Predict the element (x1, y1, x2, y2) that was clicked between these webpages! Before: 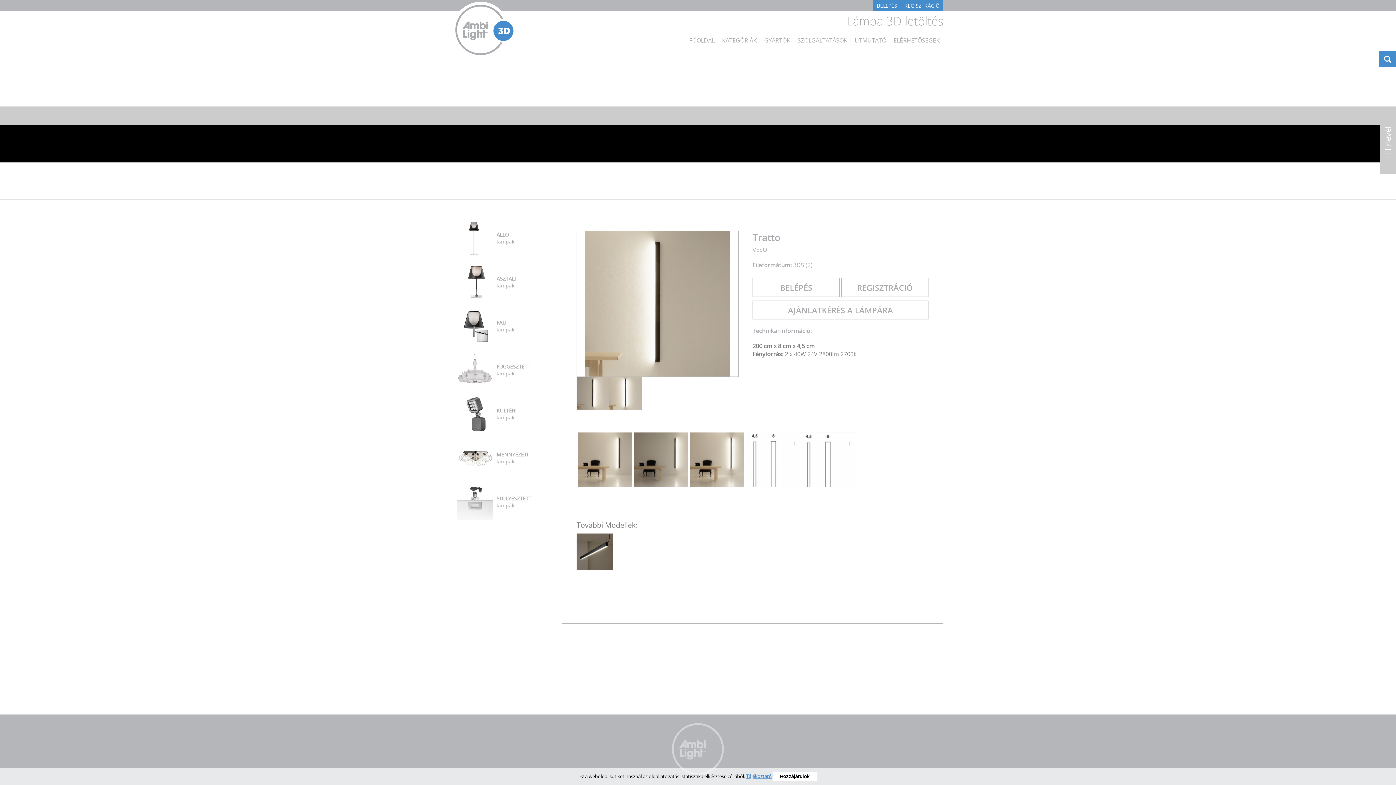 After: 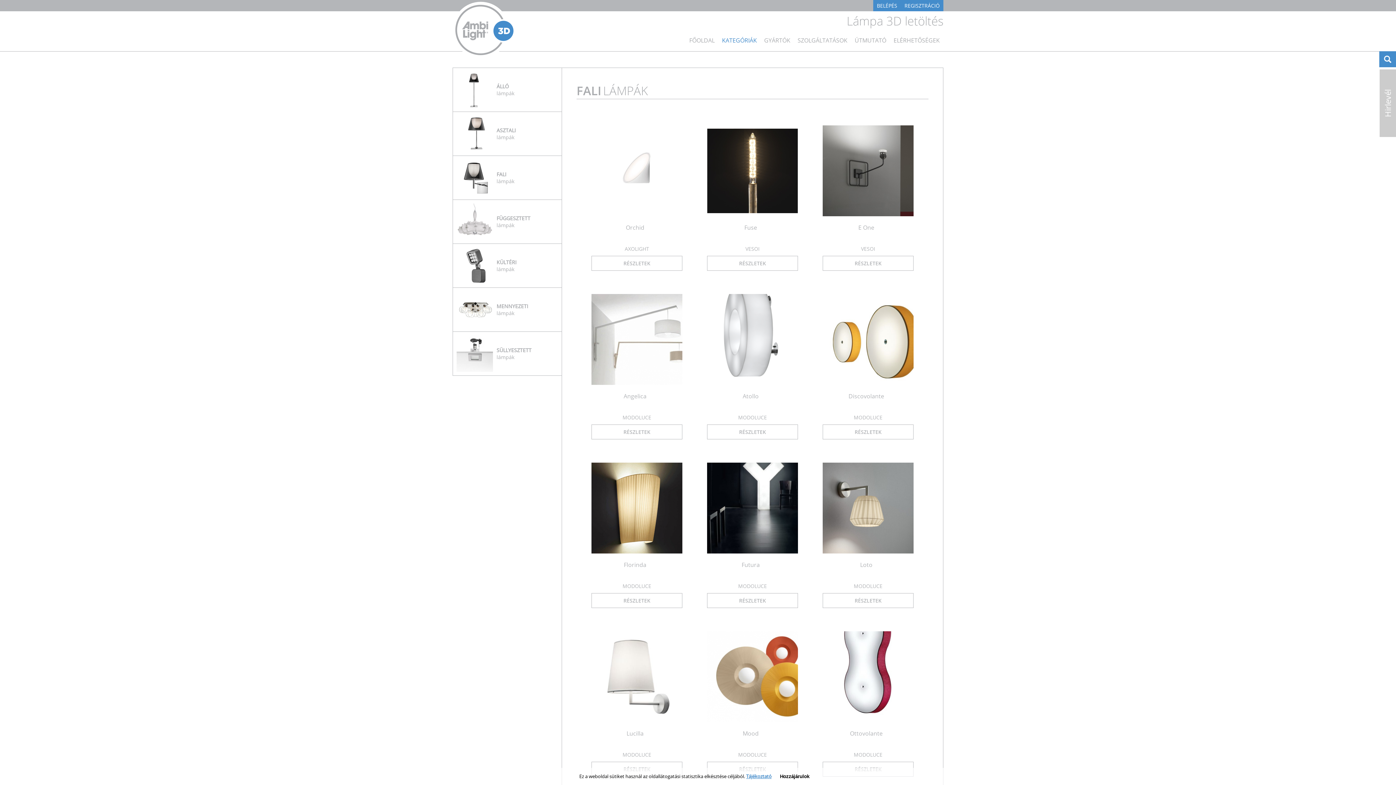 Action: label: 	
FALI
lámpák bbox: (453, 304, 561, 348)